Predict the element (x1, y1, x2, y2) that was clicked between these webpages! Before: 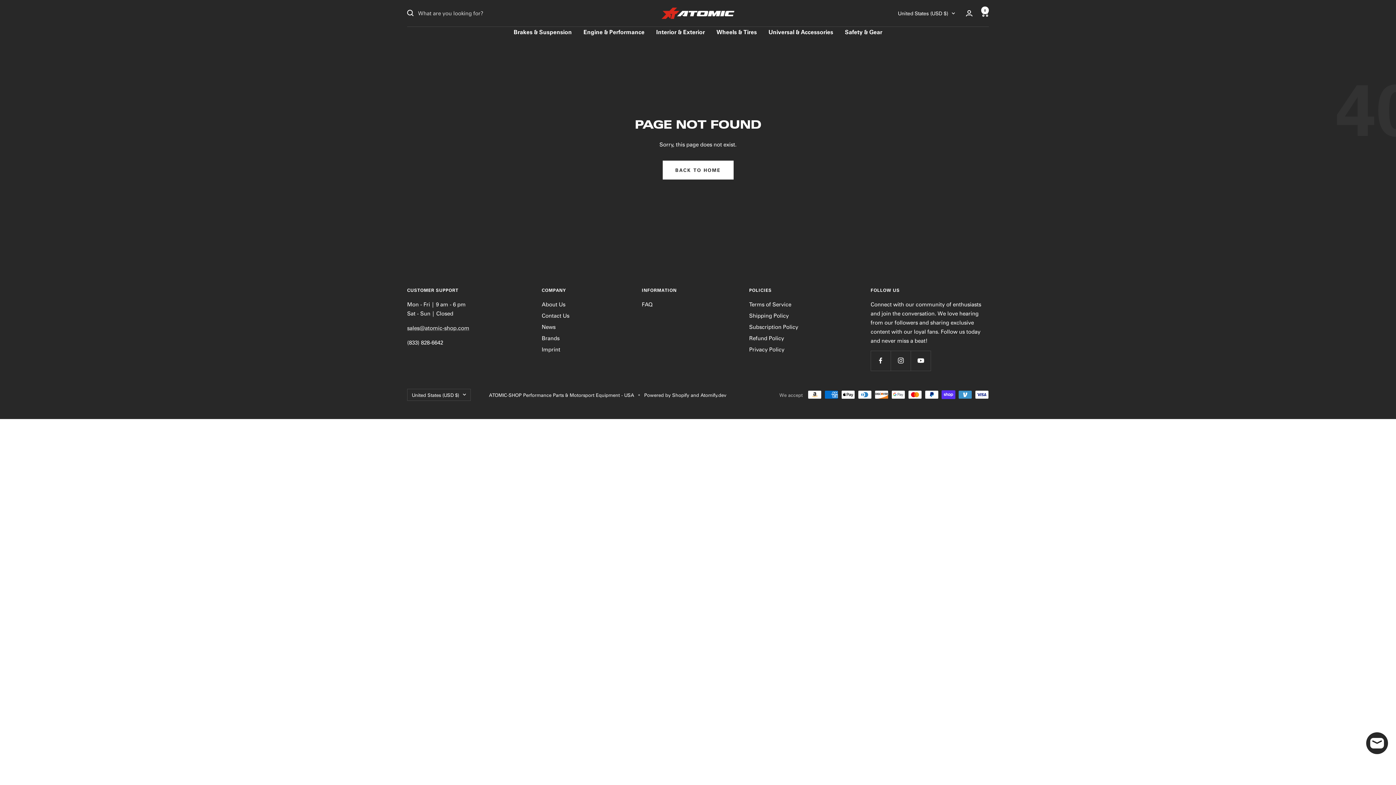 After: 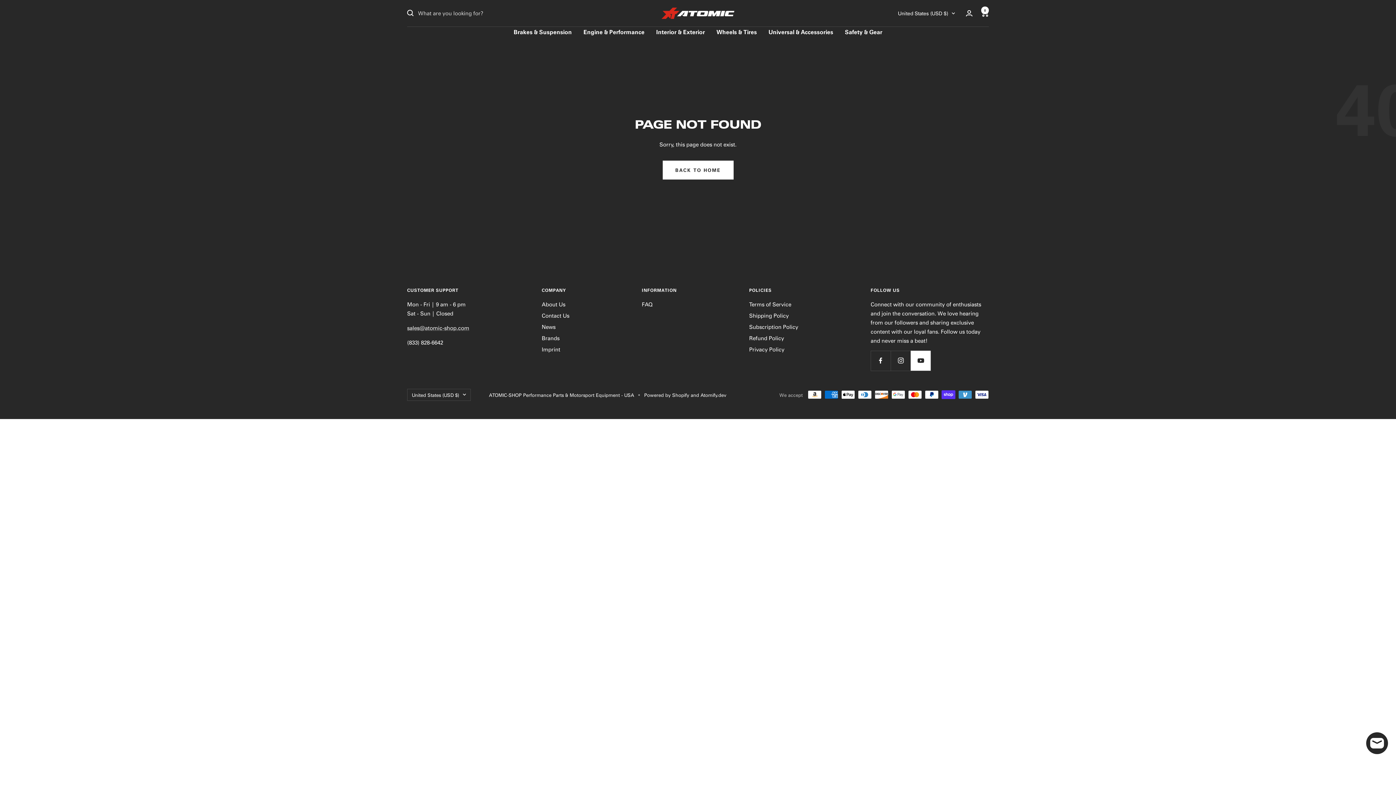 Action: label: Follow us on YouTube bbox: (910, 350, 930, 370)